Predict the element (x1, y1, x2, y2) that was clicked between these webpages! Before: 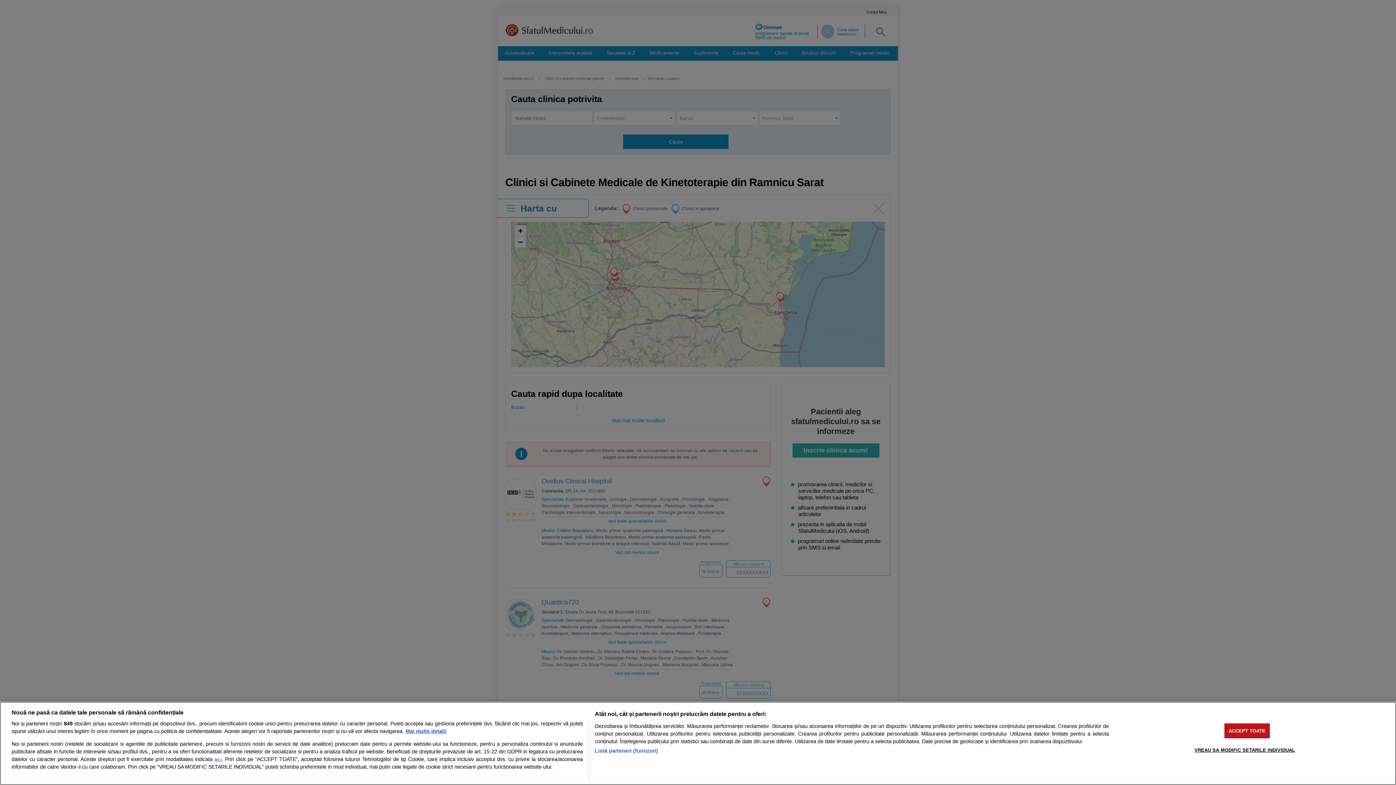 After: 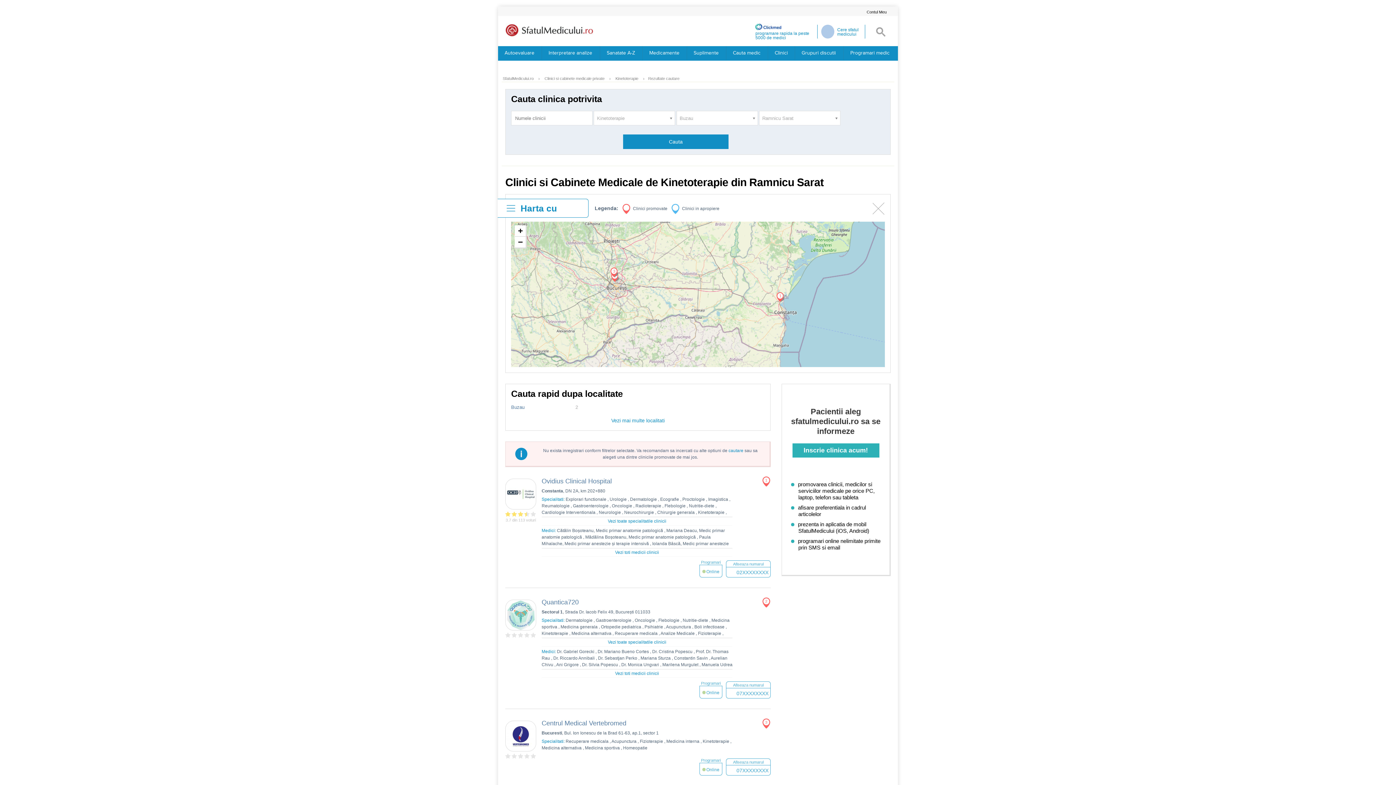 Action: bbox: (1224, 723, 1270, 738) label: ACCEPT TOATE